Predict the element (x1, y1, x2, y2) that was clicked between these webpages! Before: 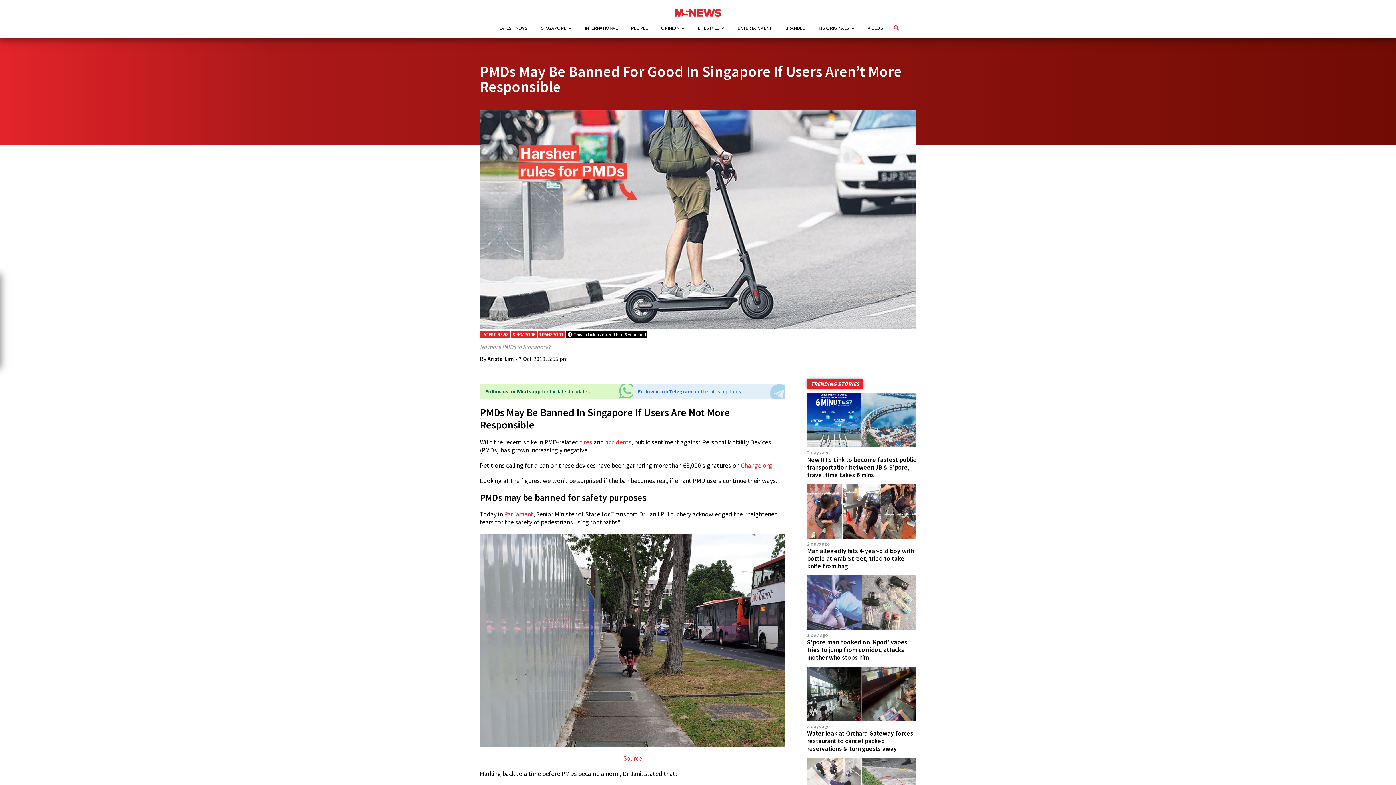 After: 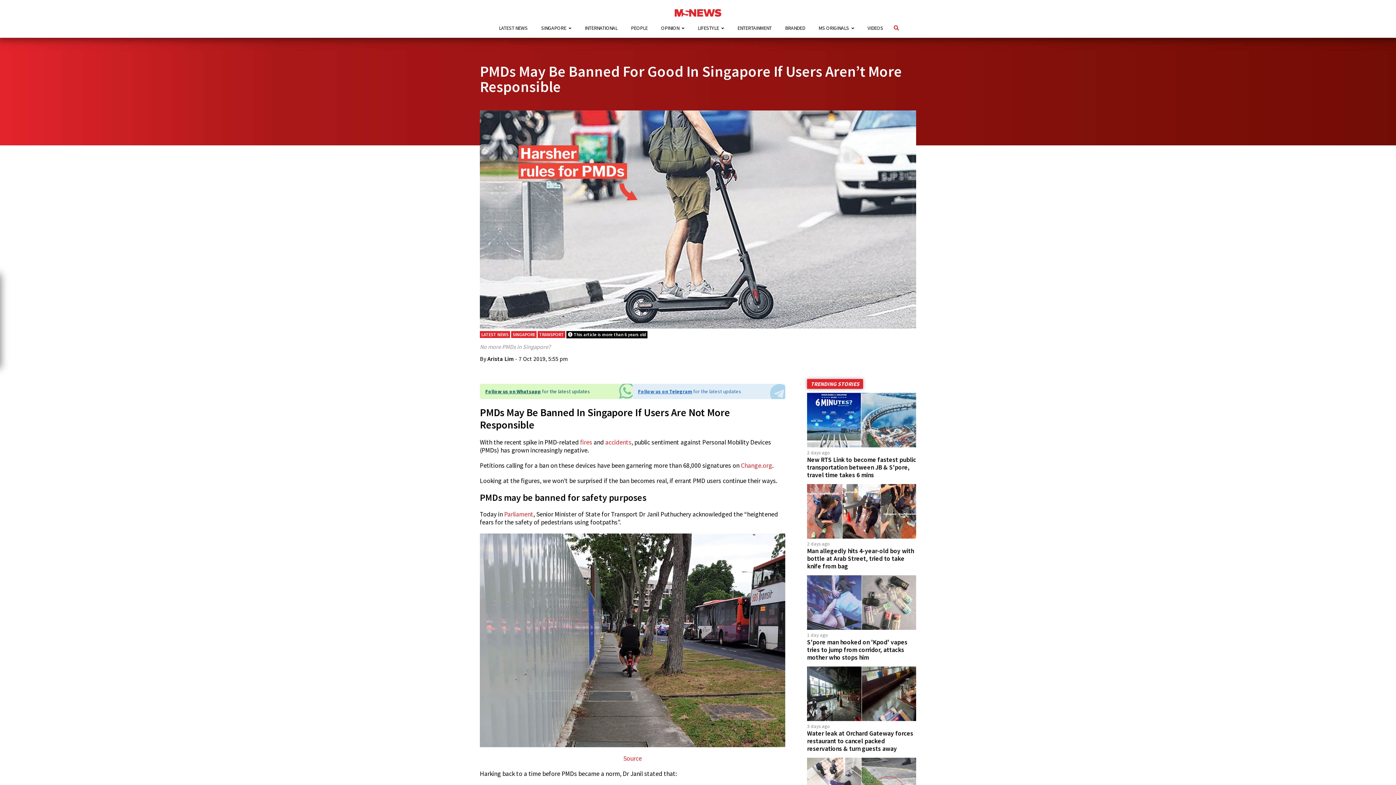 Action: label: Follow us on Telegram for the latest updates bbox: (632, 383, 785, 399)